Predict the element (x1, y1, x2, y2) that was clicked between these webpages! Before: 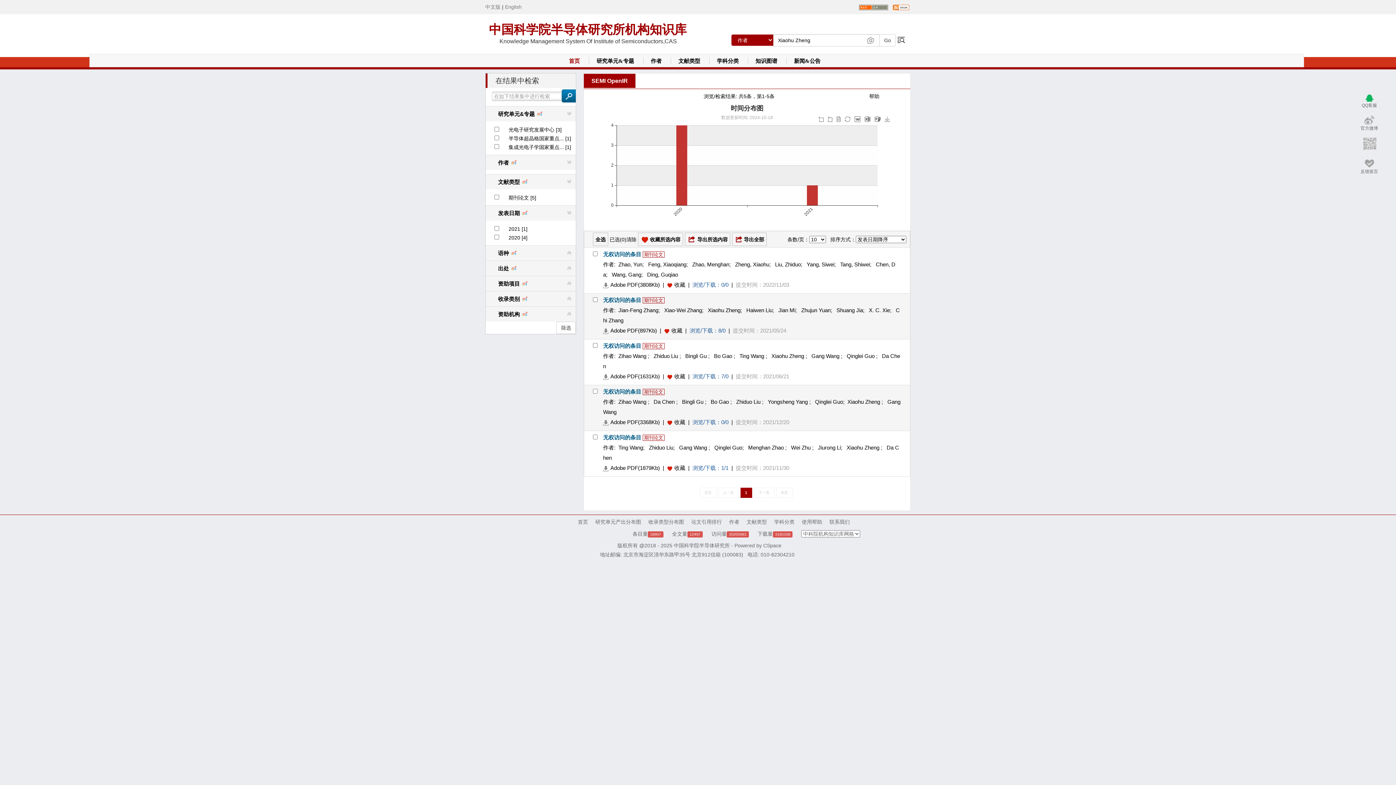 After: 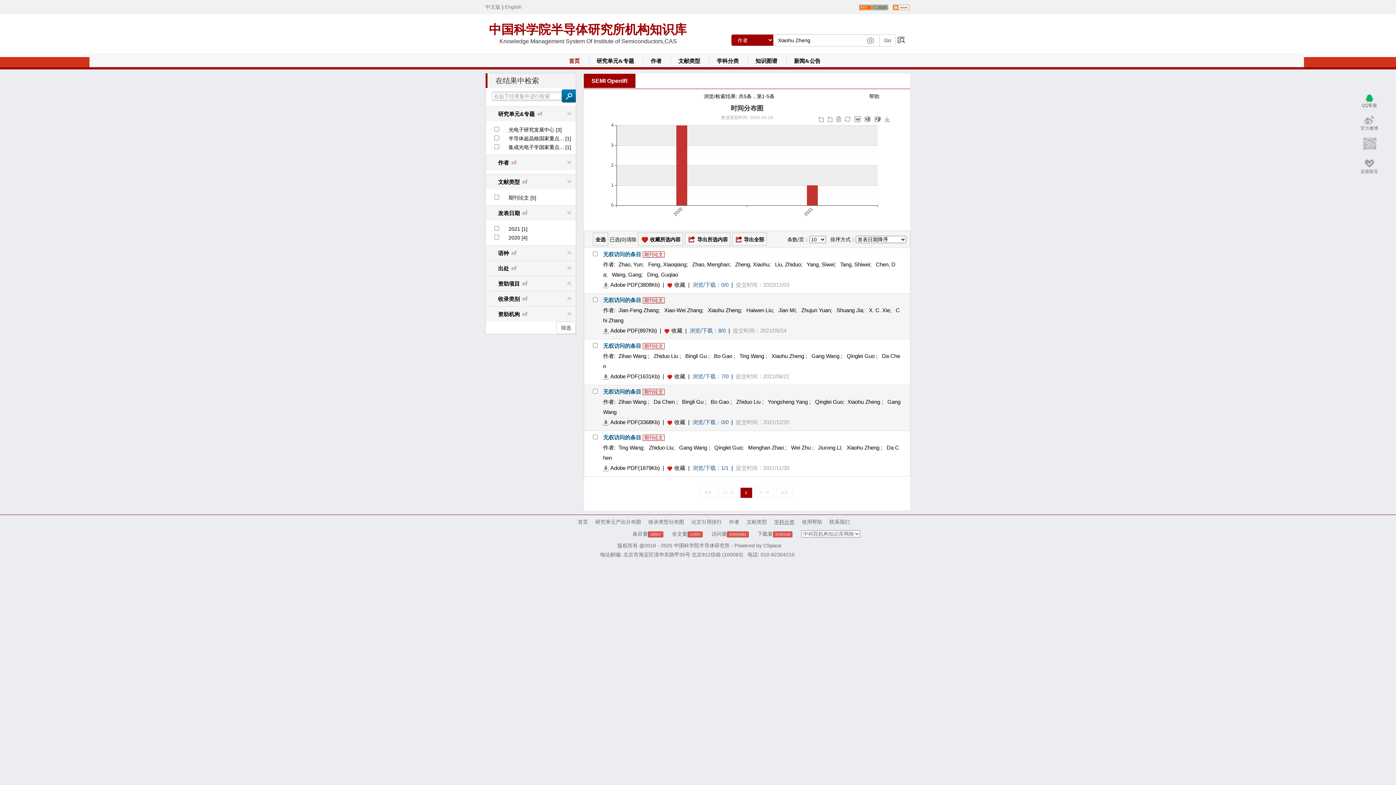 Action: label: 学科分类 bbox: (774, 519, 794, 525)